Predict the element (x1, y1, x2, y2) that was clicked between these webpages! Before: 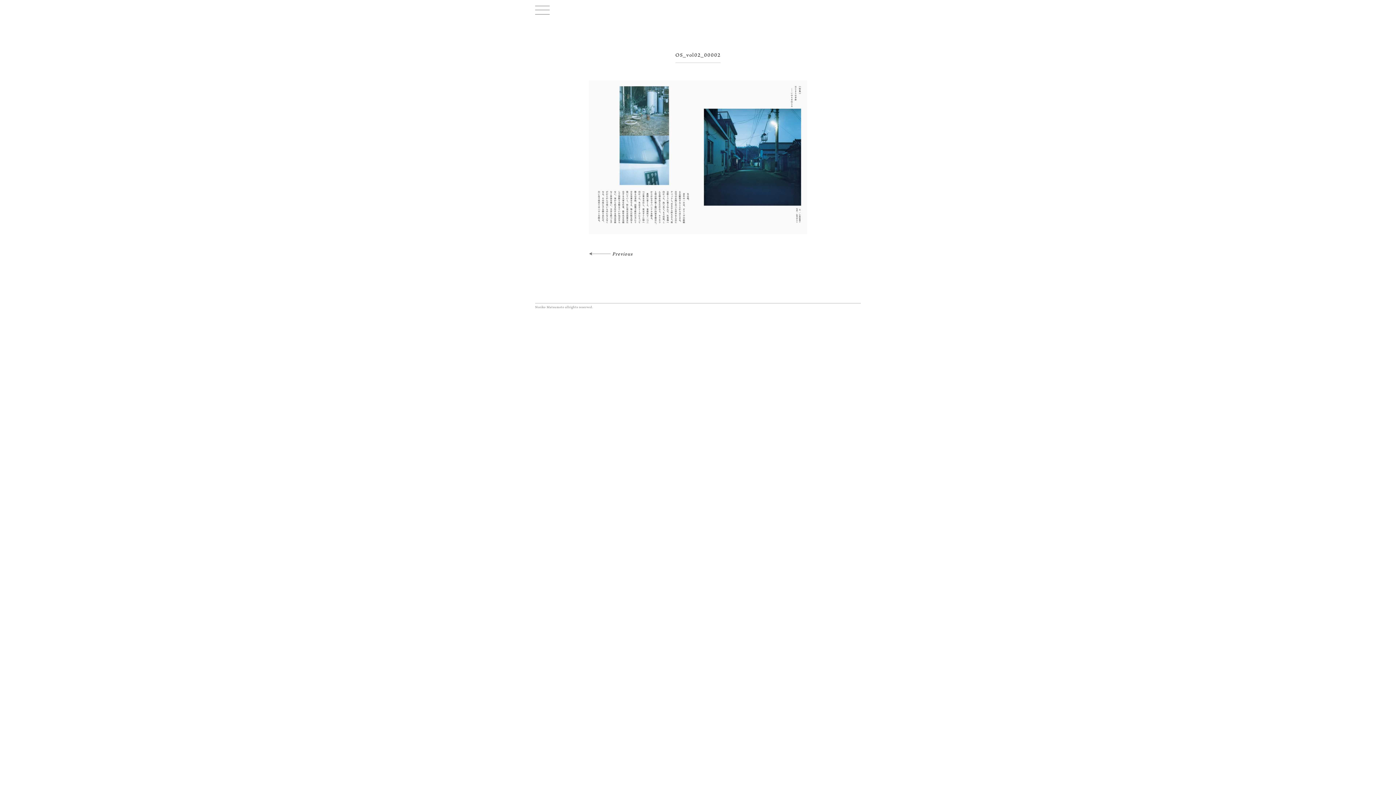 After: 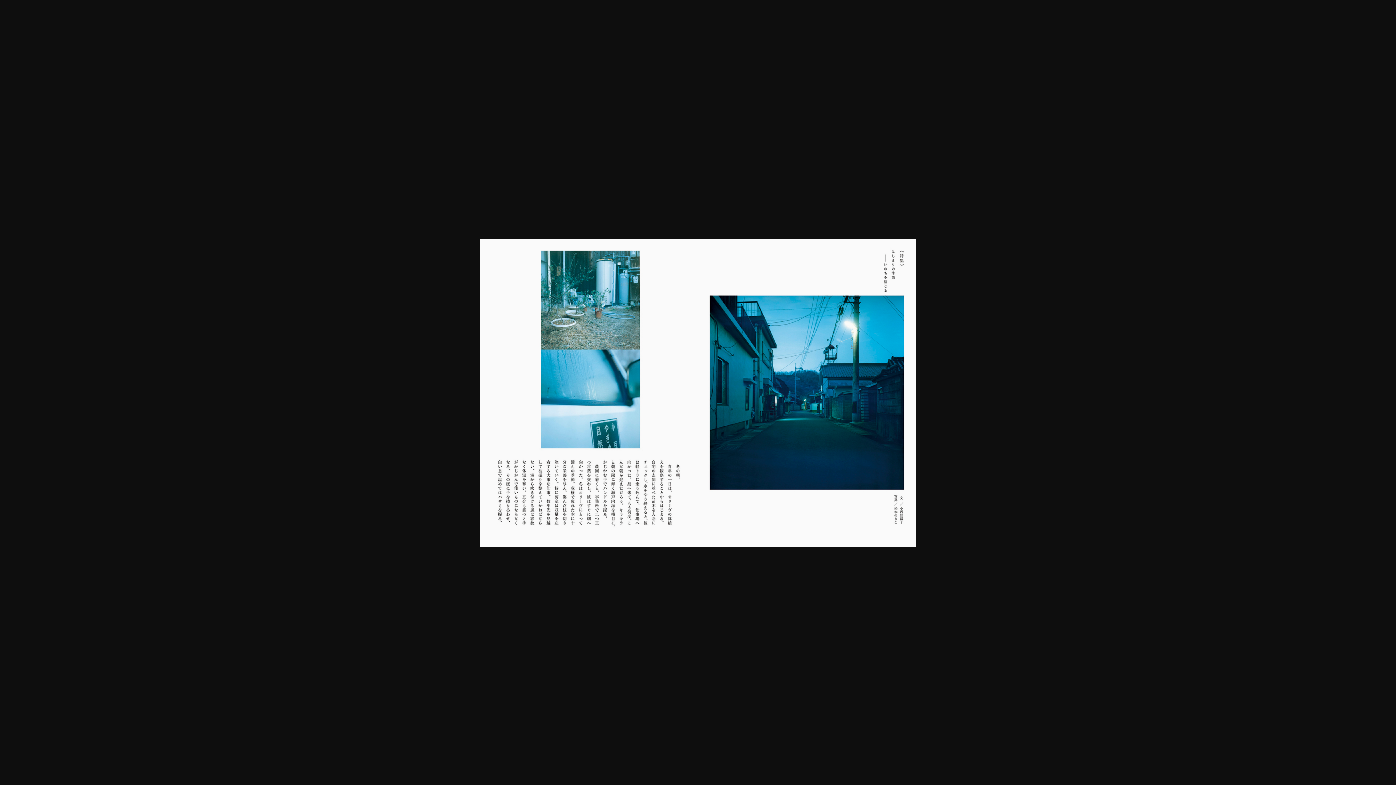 Action: bbox: (589, 80, 807, 234)